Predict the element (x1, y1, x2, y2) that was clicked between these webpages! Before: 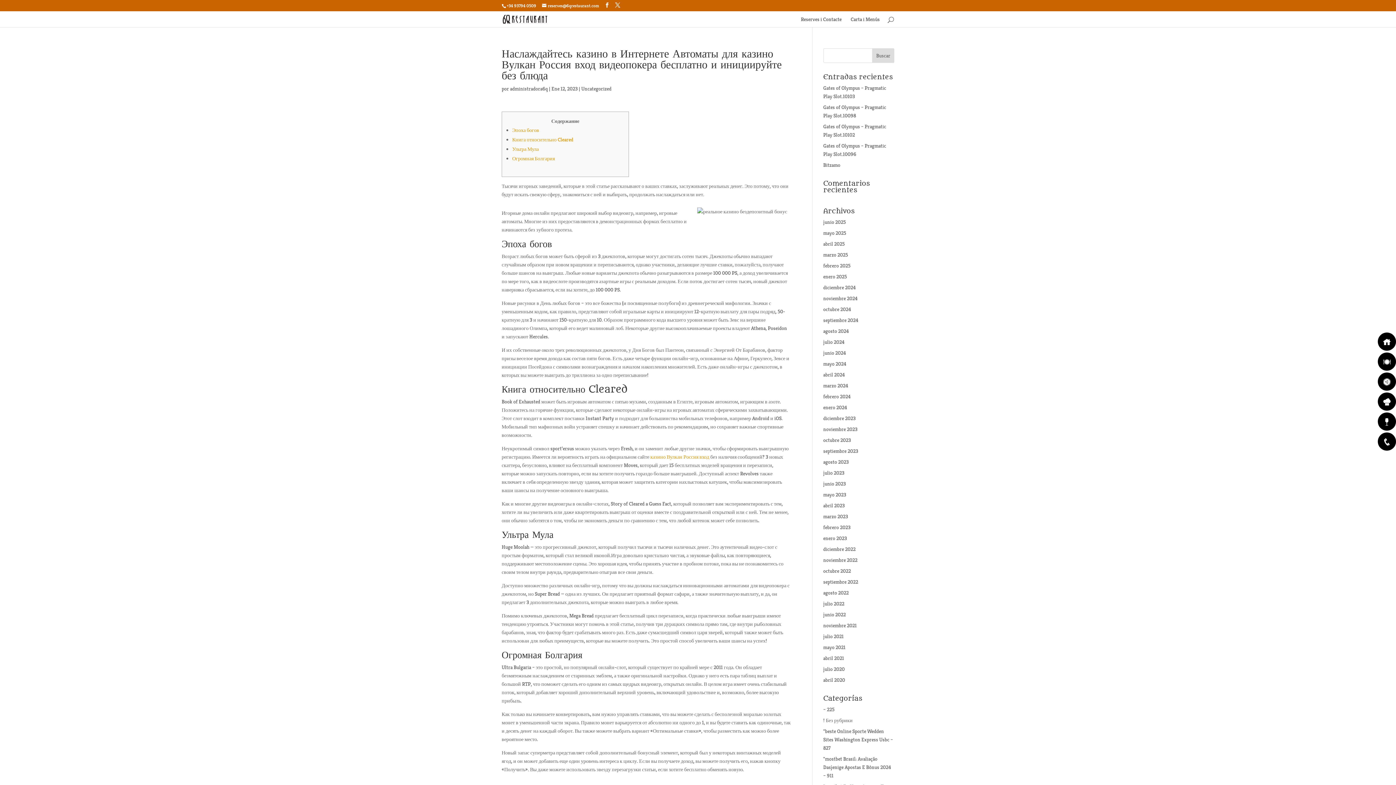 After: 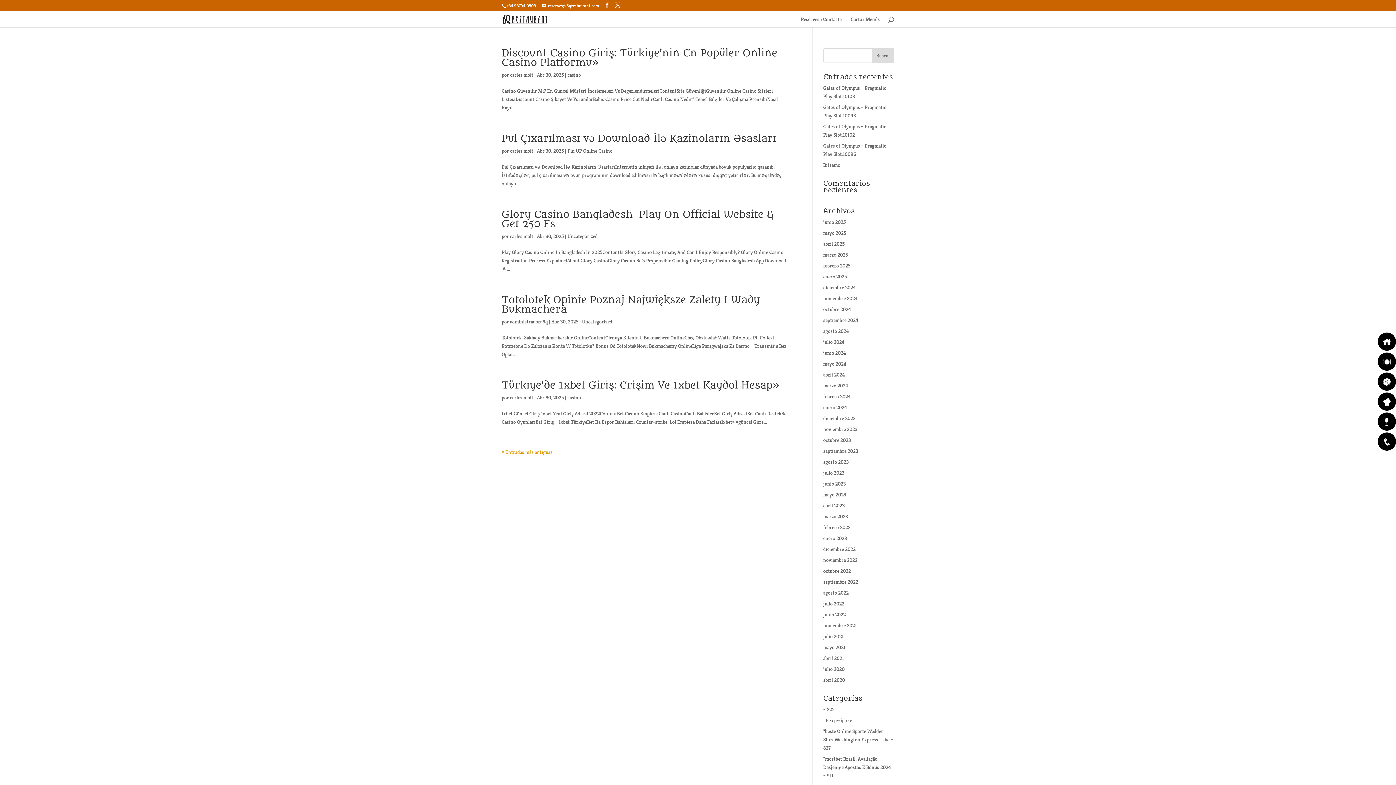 Action: bbox: (823, 240, 844, 247) label: abril 2025